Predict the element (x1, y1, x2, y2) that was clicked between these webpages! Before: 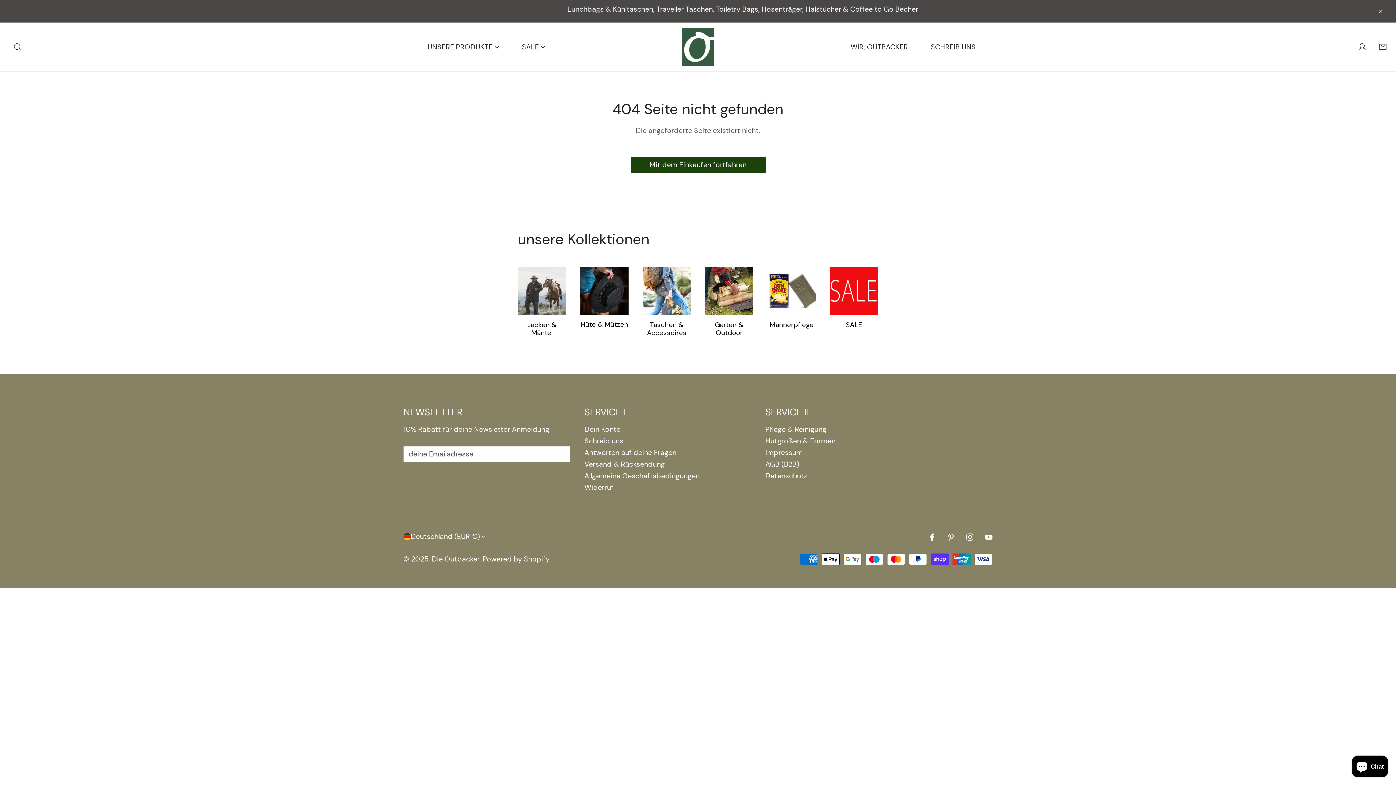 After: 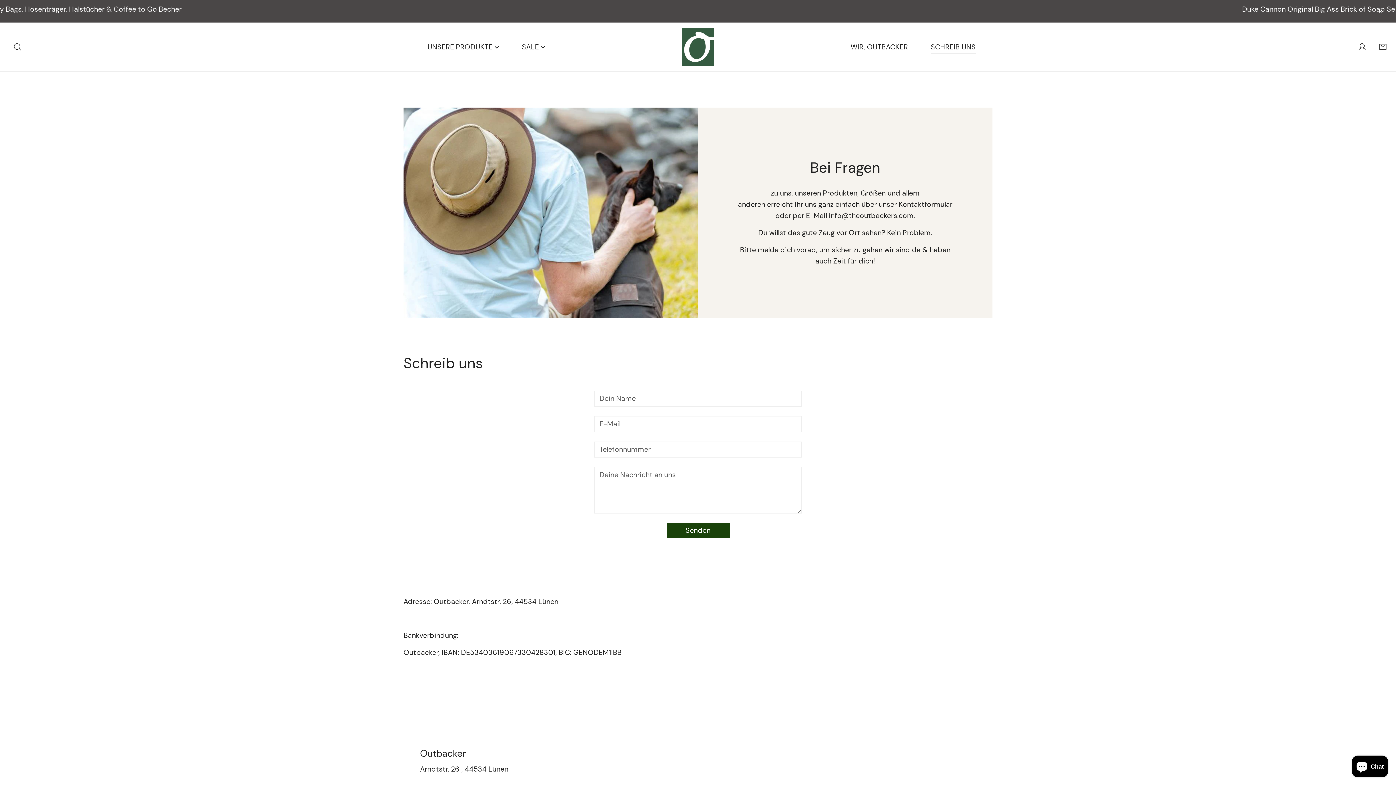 Action: label: Schreib uns bbox: (584, 436, 623, 445)